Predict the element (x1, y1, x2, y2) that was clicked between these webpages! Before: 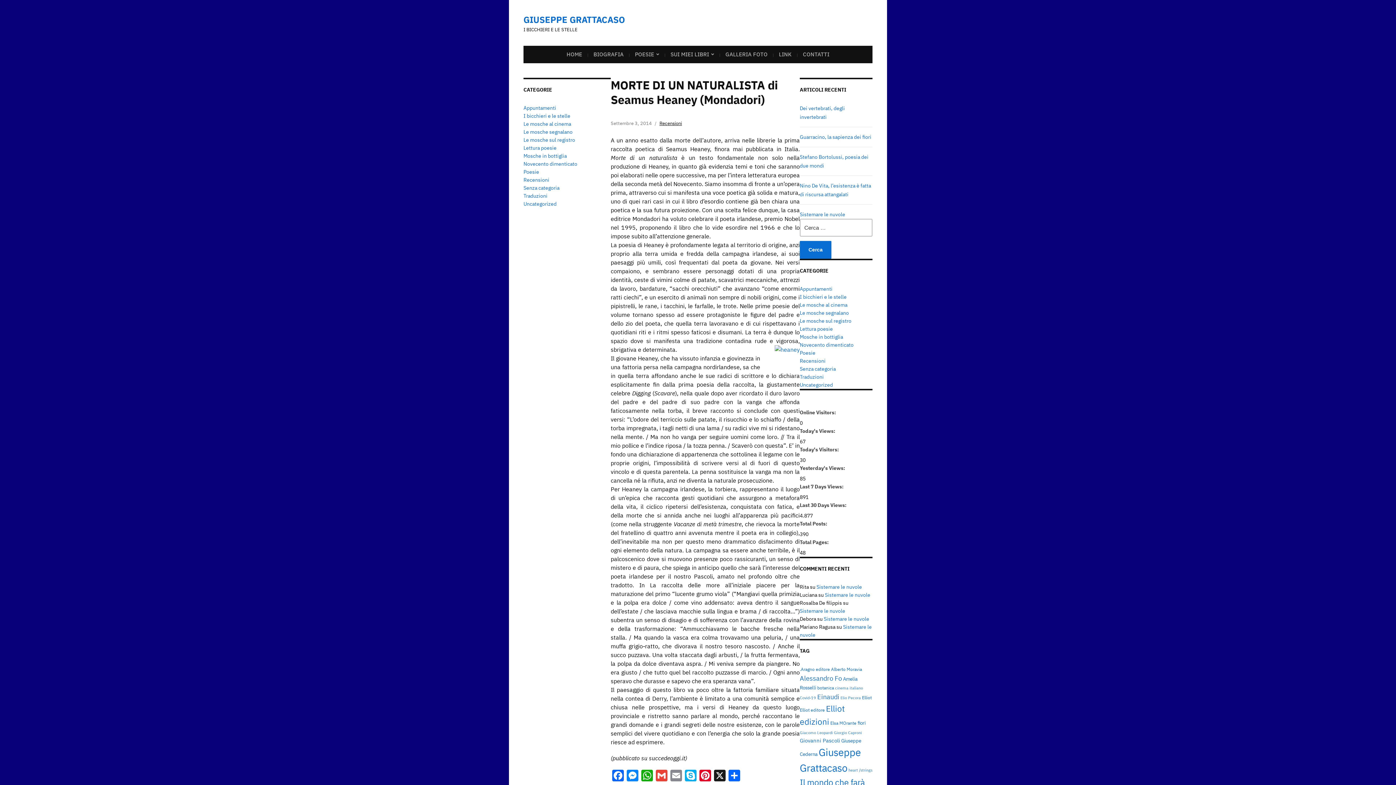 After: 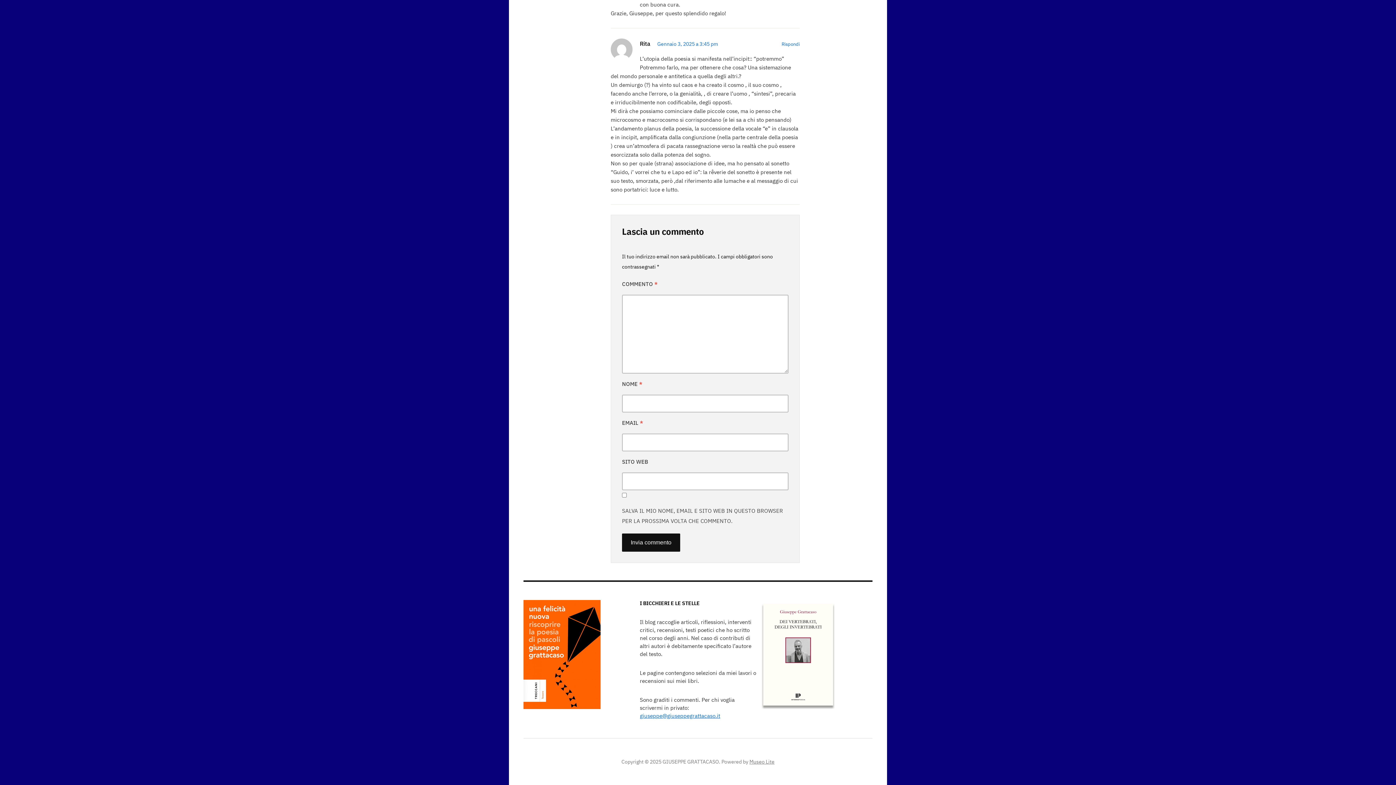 Action: bbox: (816, 584, 862, 590) label: Sistemare le nuvole